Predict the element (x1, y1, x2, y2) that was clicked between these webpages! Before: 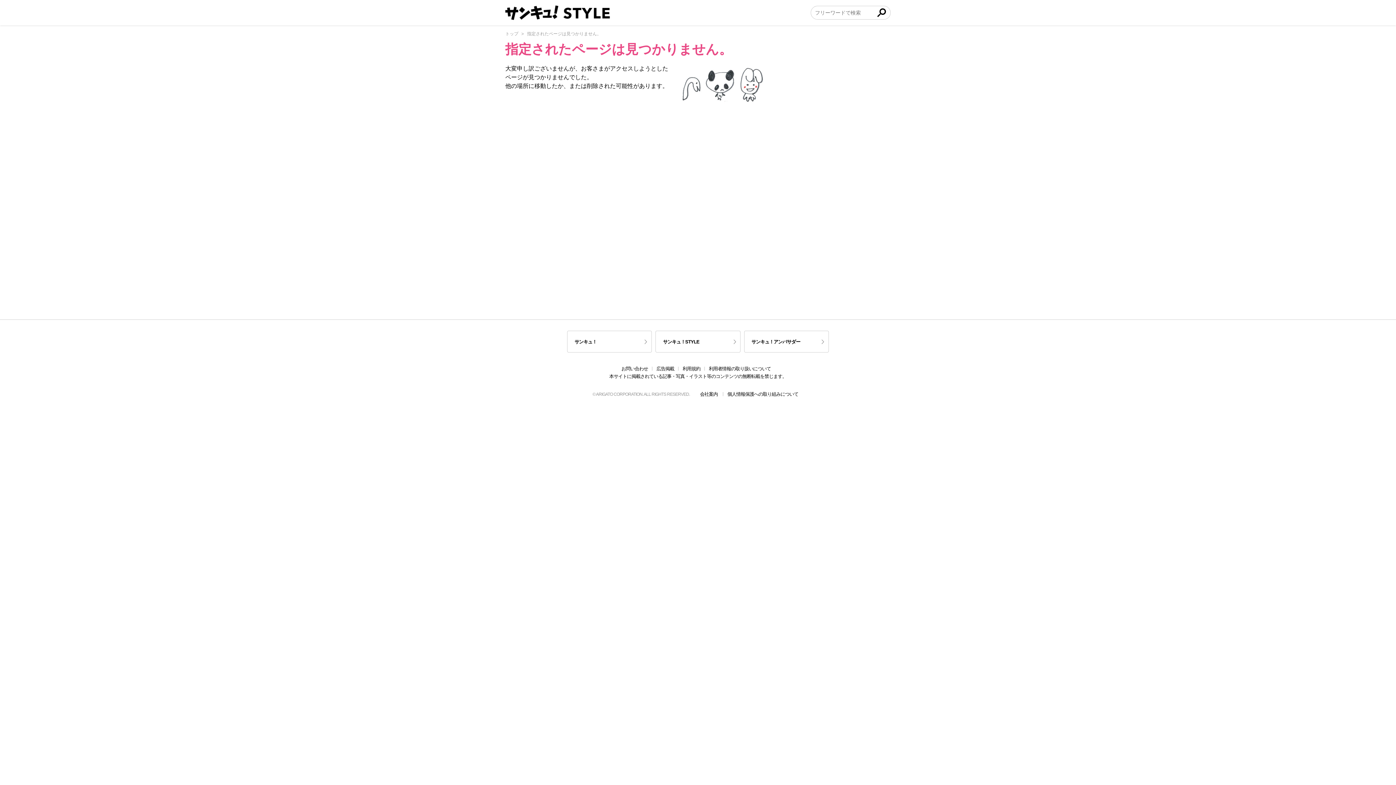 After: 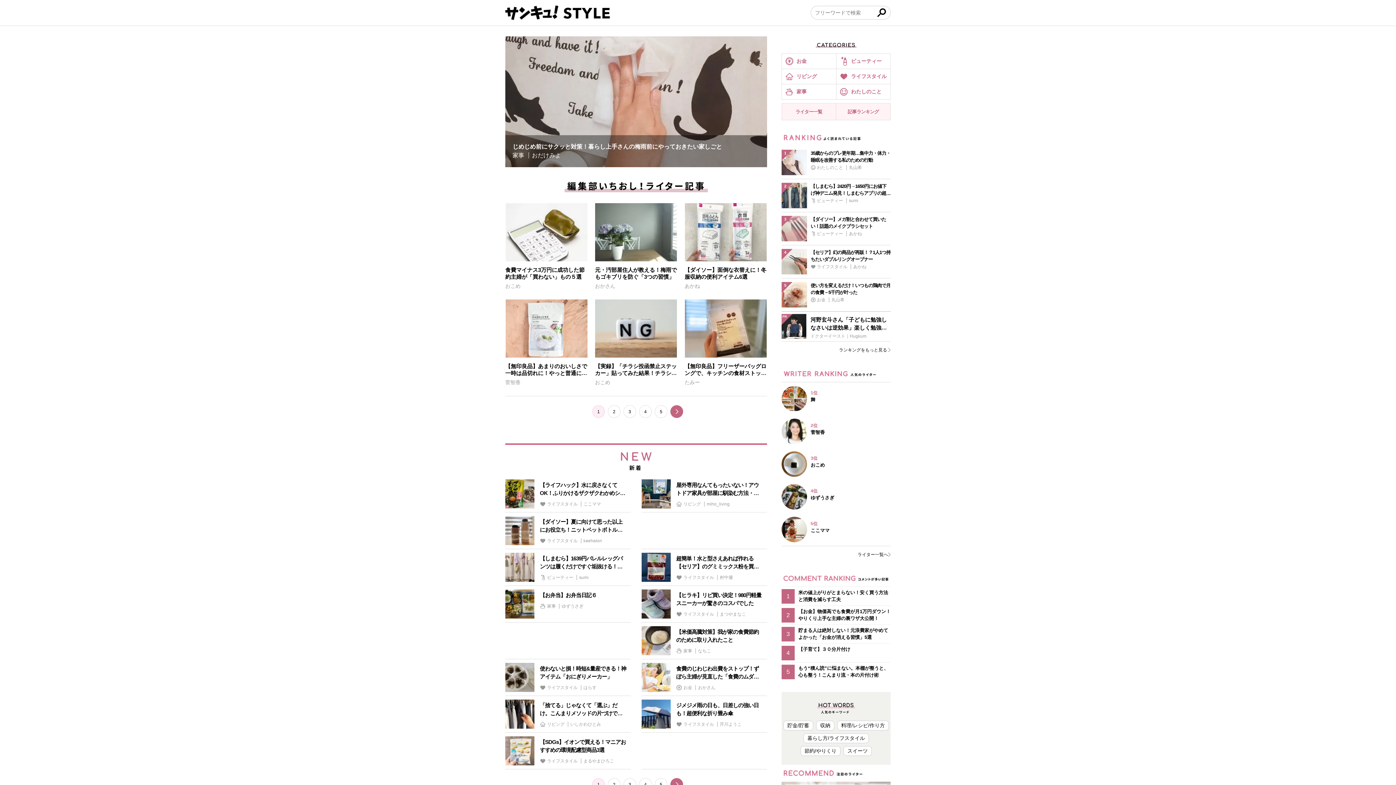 Action: bbox: (505, 5, 610, 20)